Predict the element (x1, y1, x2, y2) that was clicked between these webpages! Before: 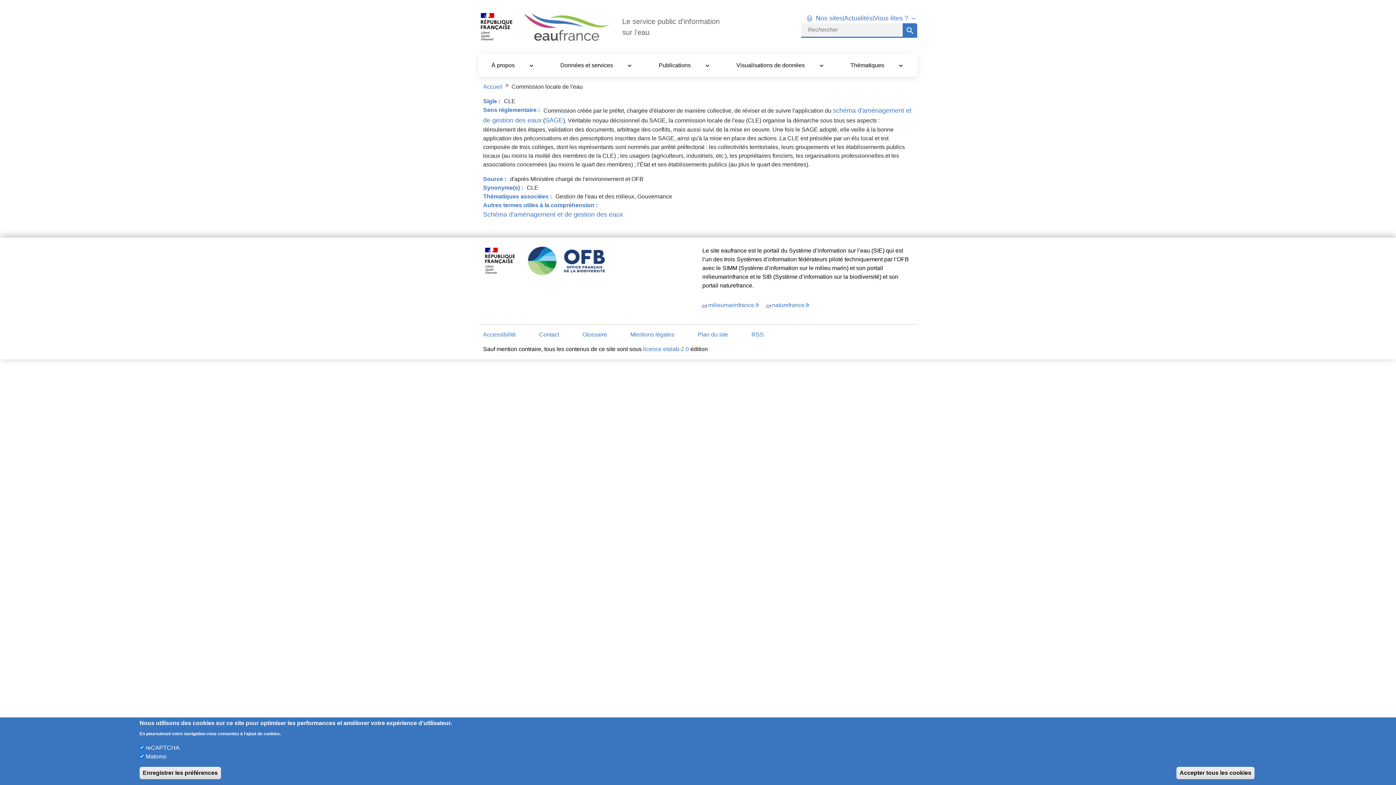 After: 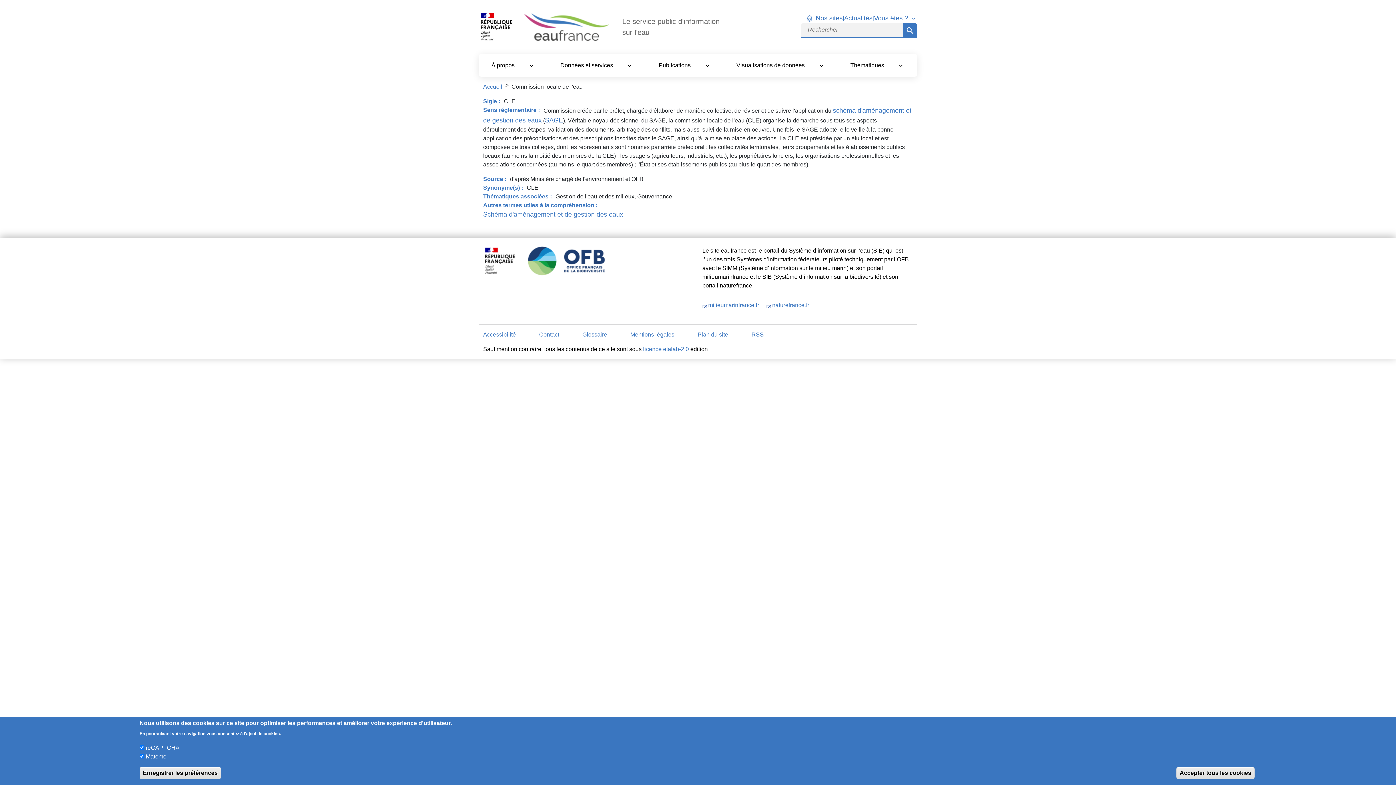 Action: bbox: (733, 59, 809, 71) label: Visualisations de données 